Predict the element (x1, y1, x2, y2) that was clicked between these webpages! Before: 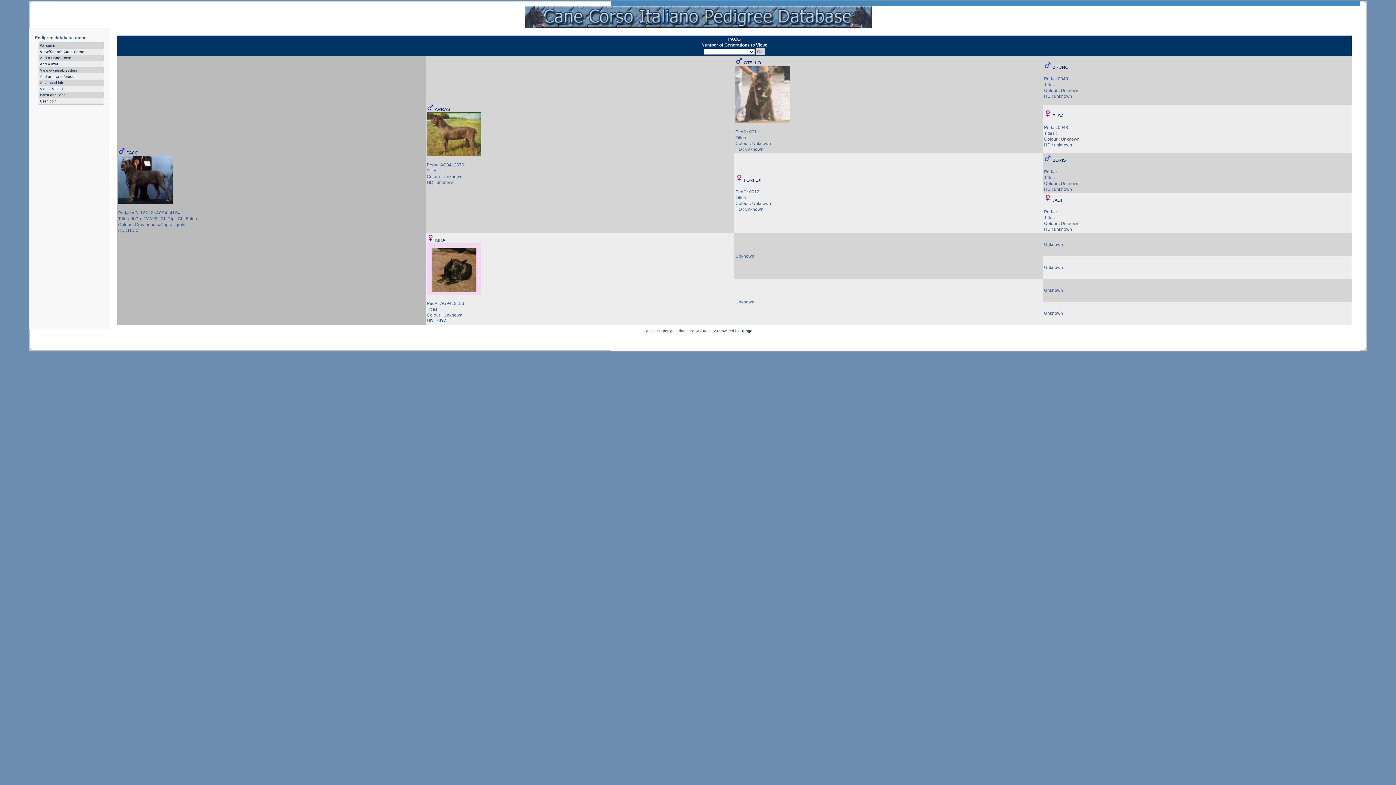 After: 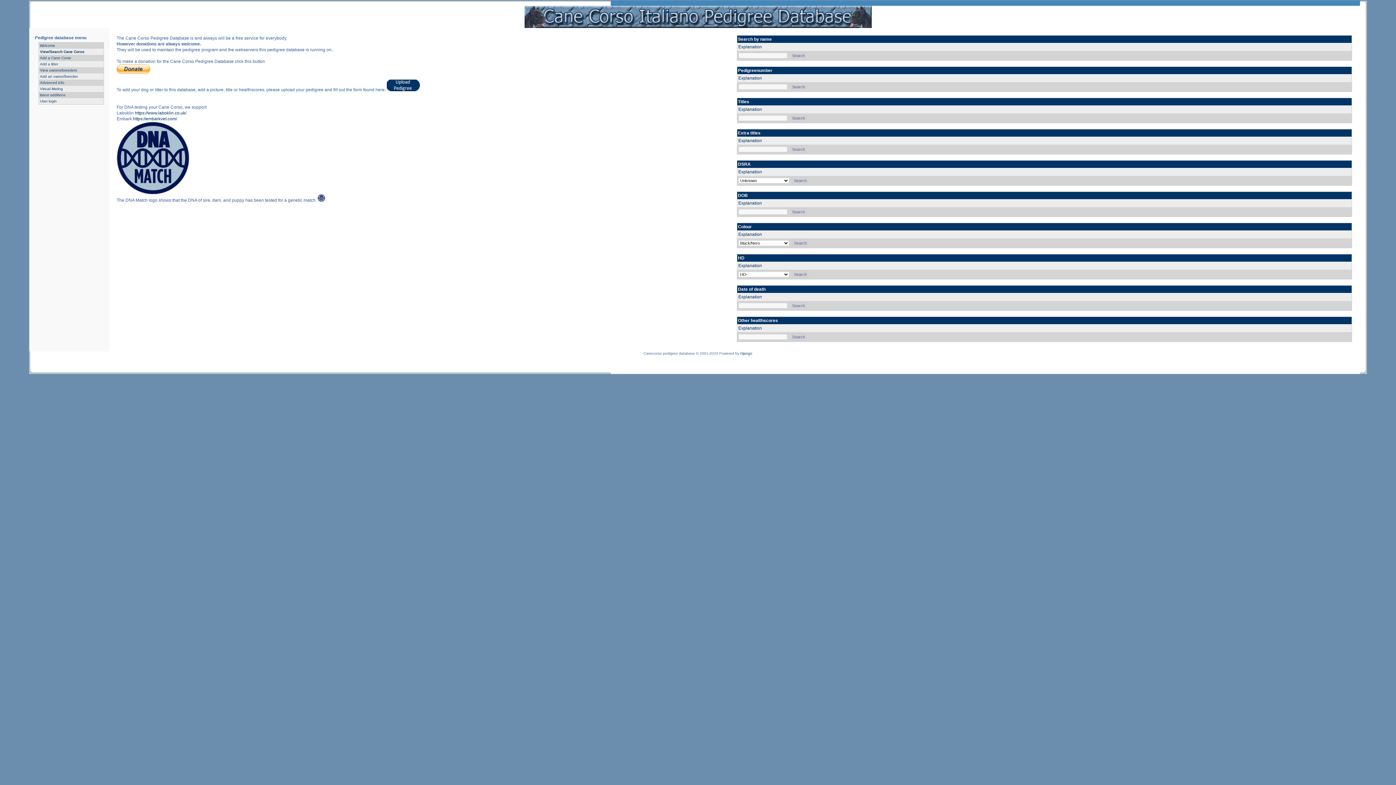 Action: label: Add a Cane Corso bbox: (40, 56, 71, 60)